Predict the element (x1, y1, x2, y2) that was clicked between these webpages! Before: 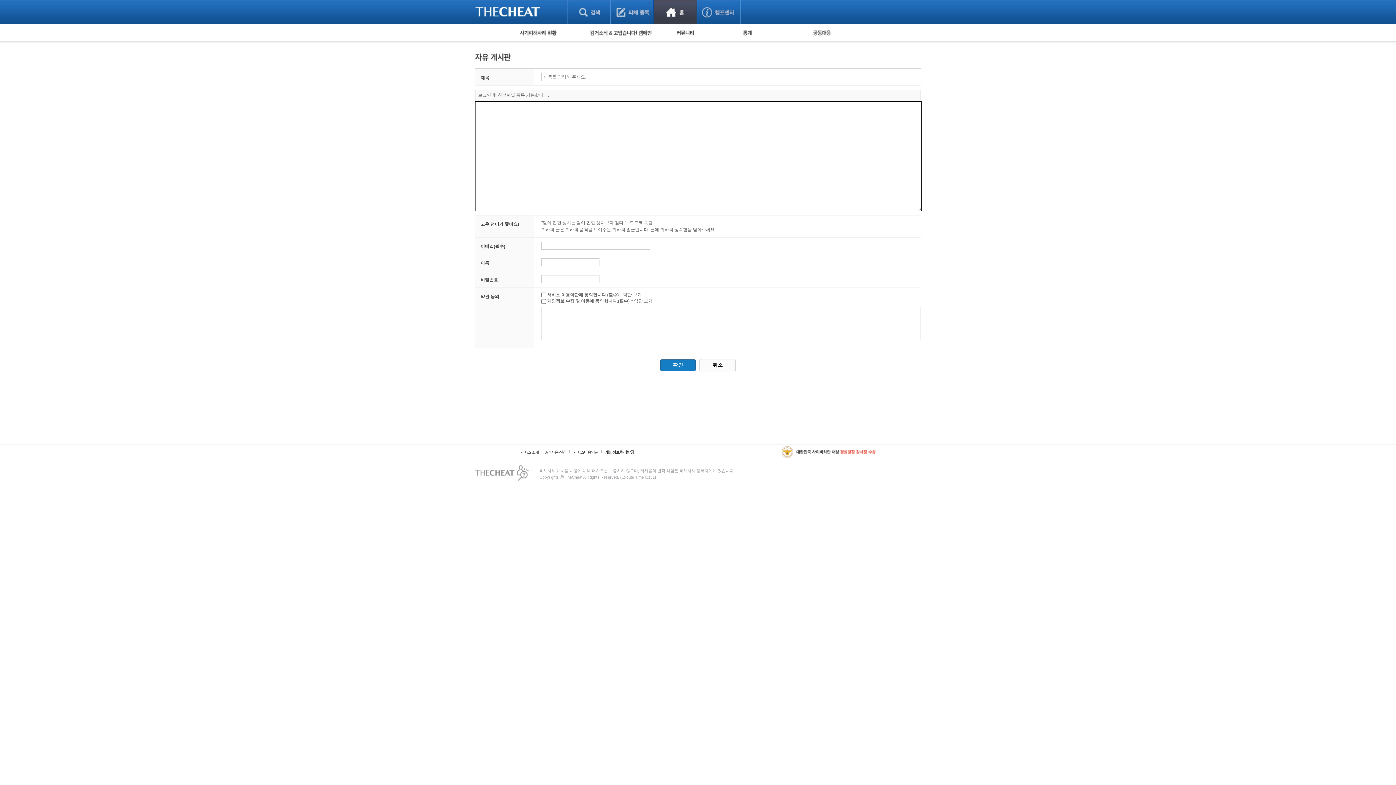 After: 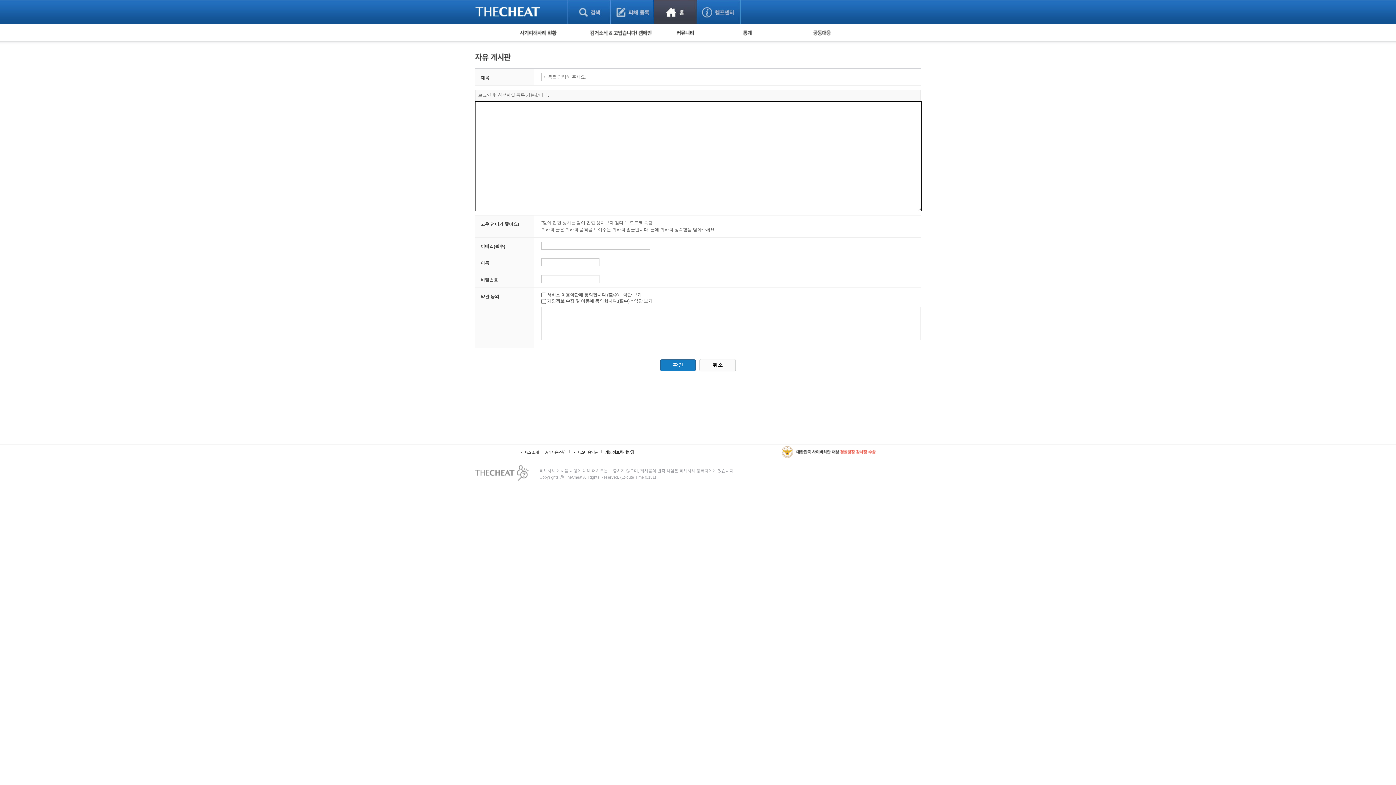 Action: label: 서비스이용약관 bbox: (573, 449, 598, 454)